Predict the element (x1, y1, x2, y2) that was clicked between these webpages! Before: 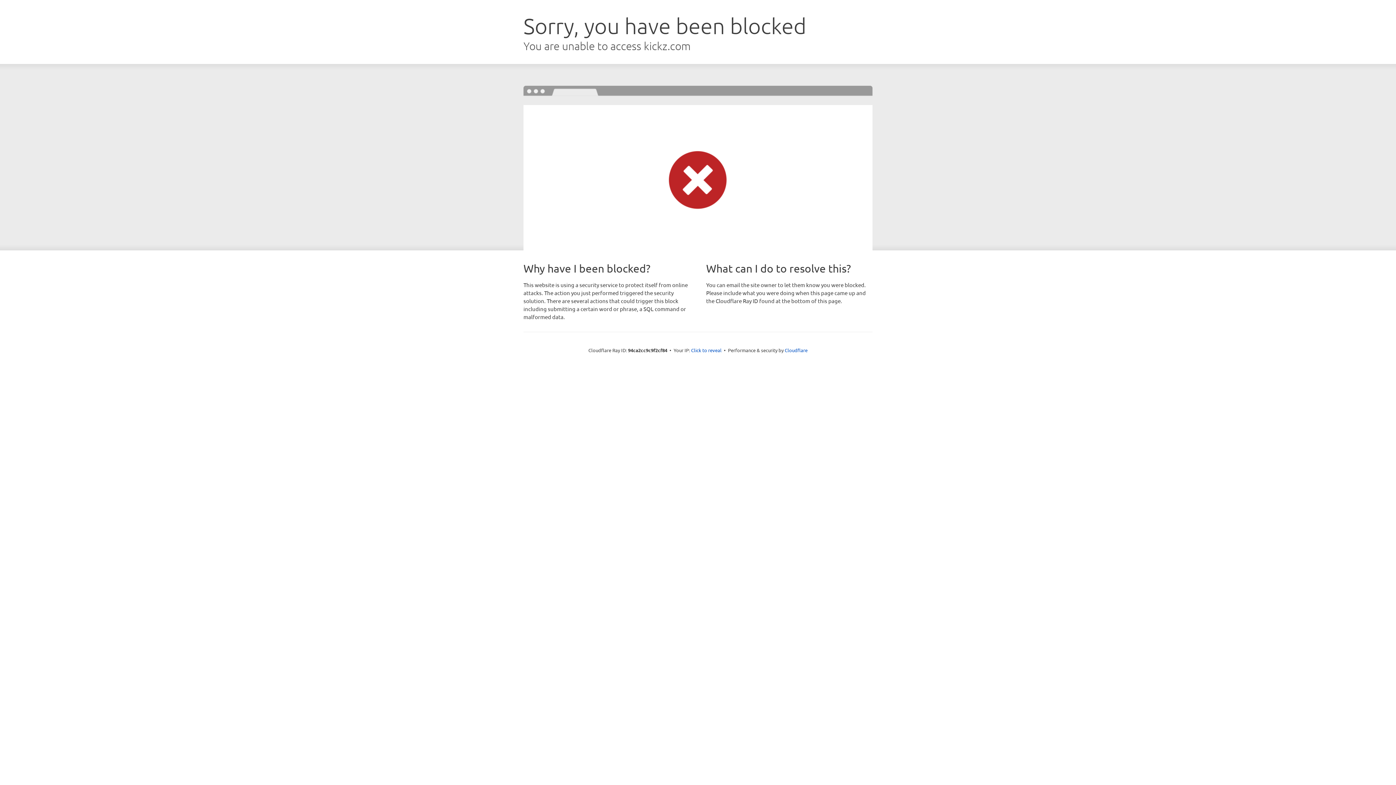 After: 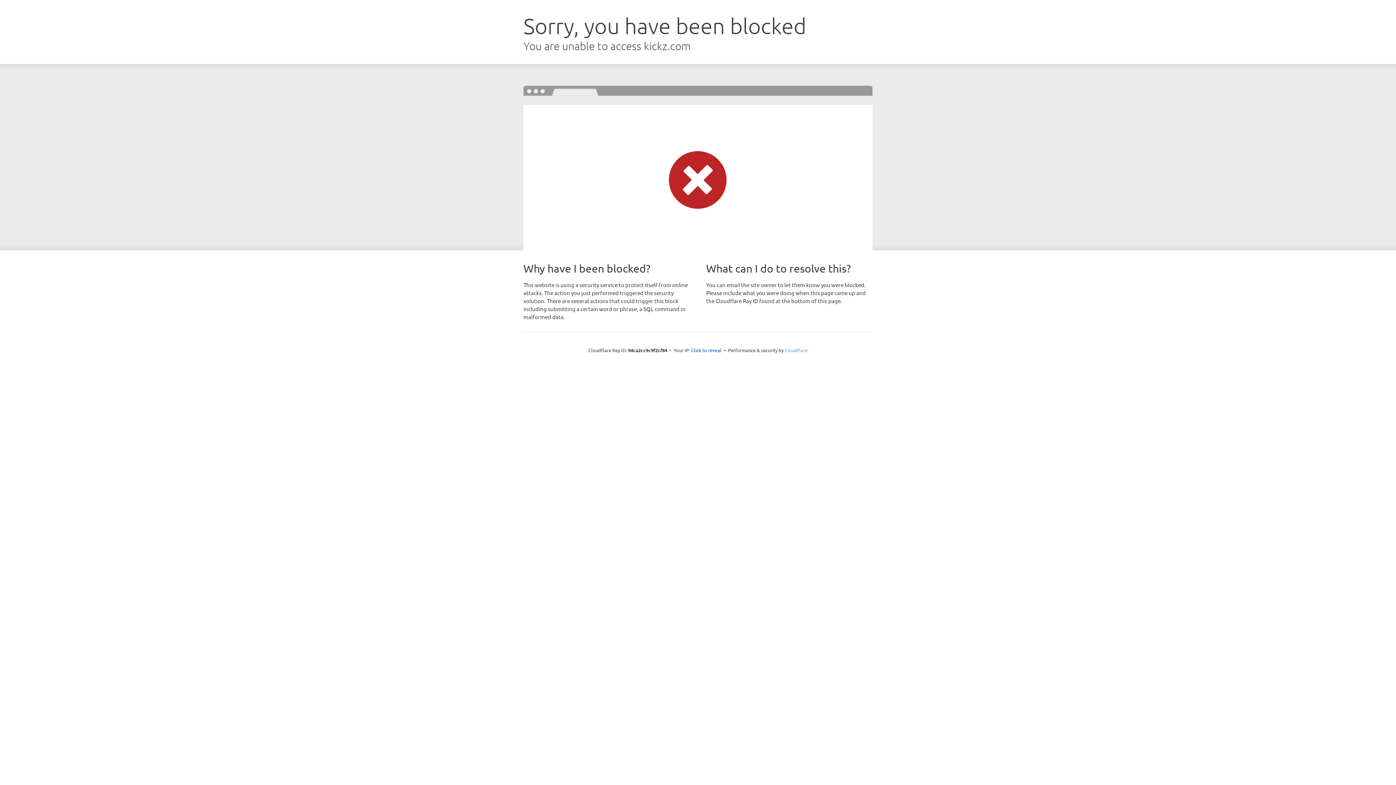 Action: label: Cloudflare bbox: (784, 347, 807, 353)